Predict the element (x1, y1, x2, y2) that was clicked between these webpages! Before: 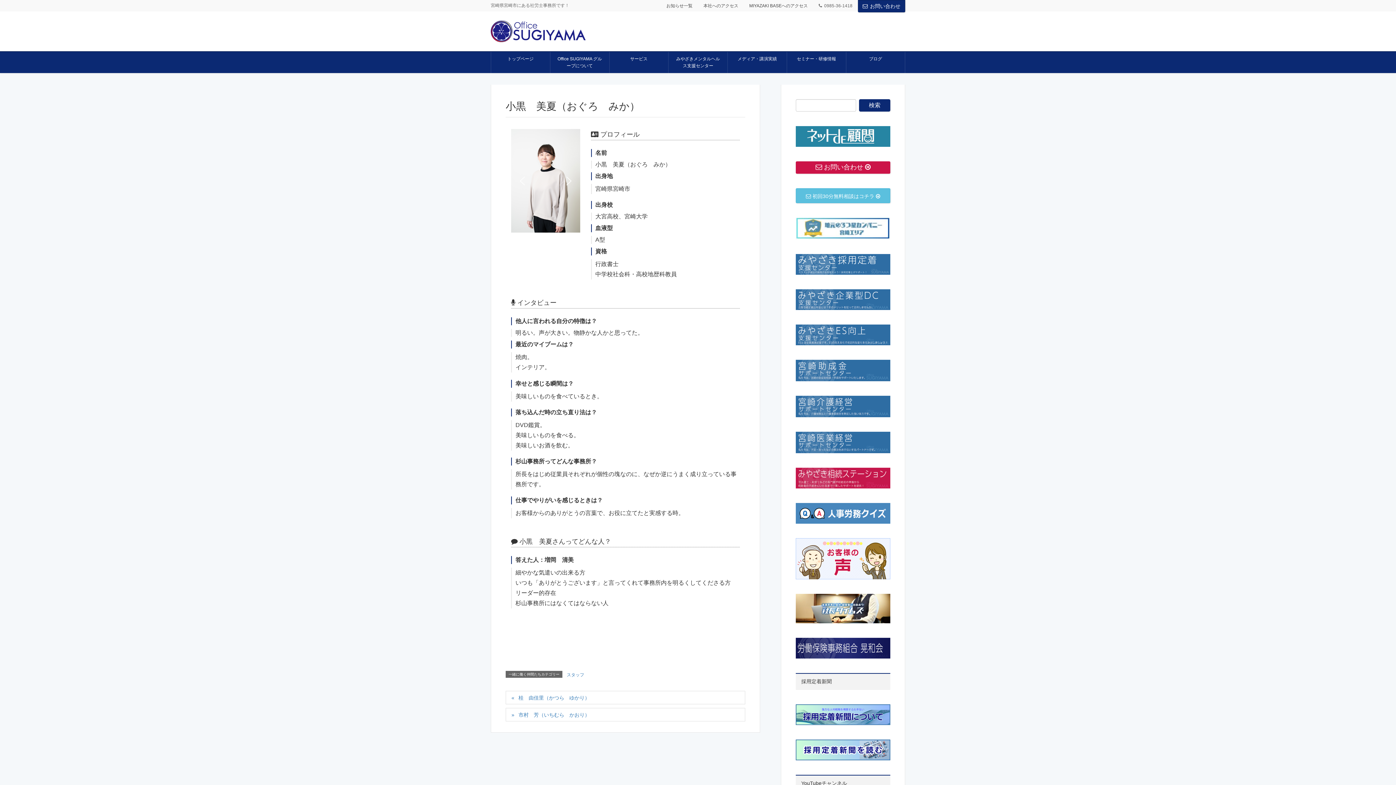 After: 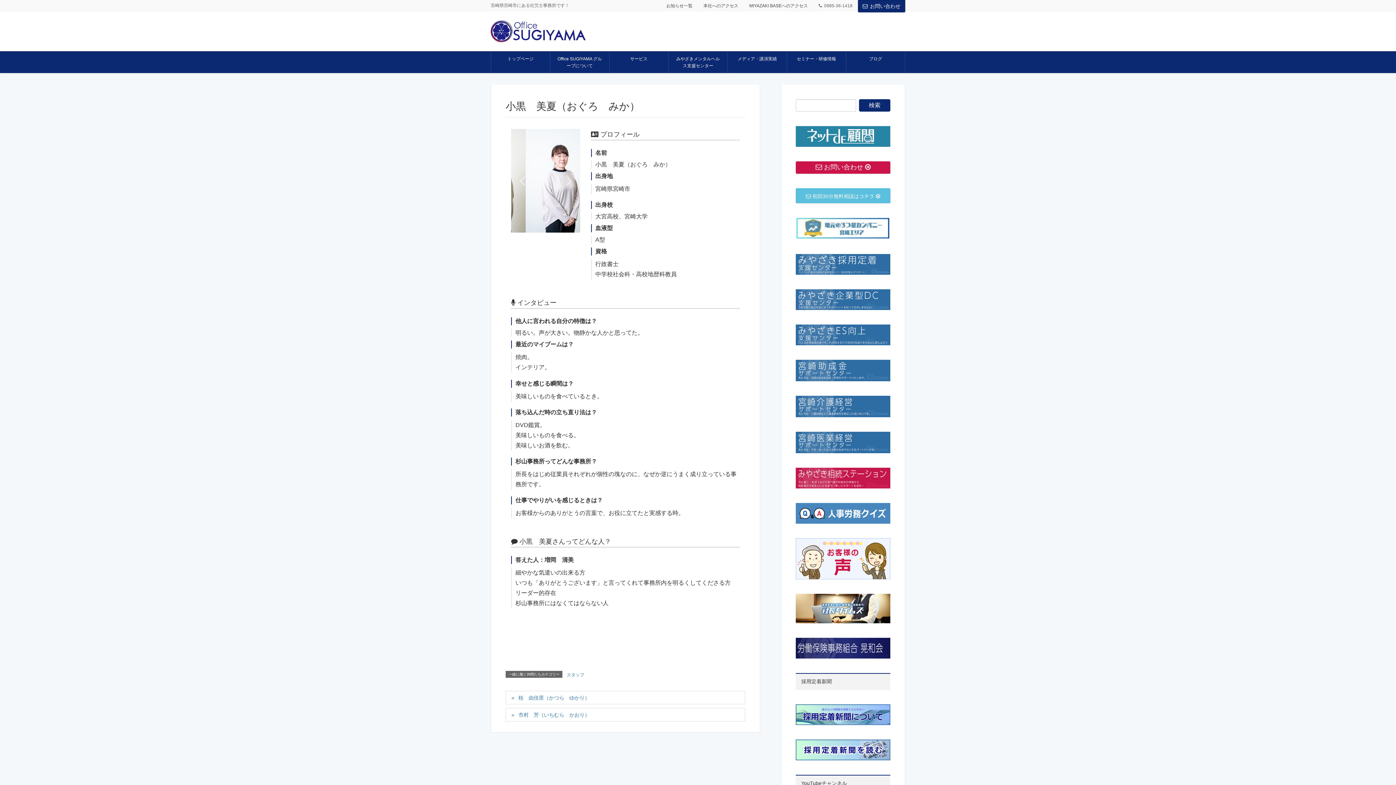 Action: bbox: (796, 740, 890, 760)